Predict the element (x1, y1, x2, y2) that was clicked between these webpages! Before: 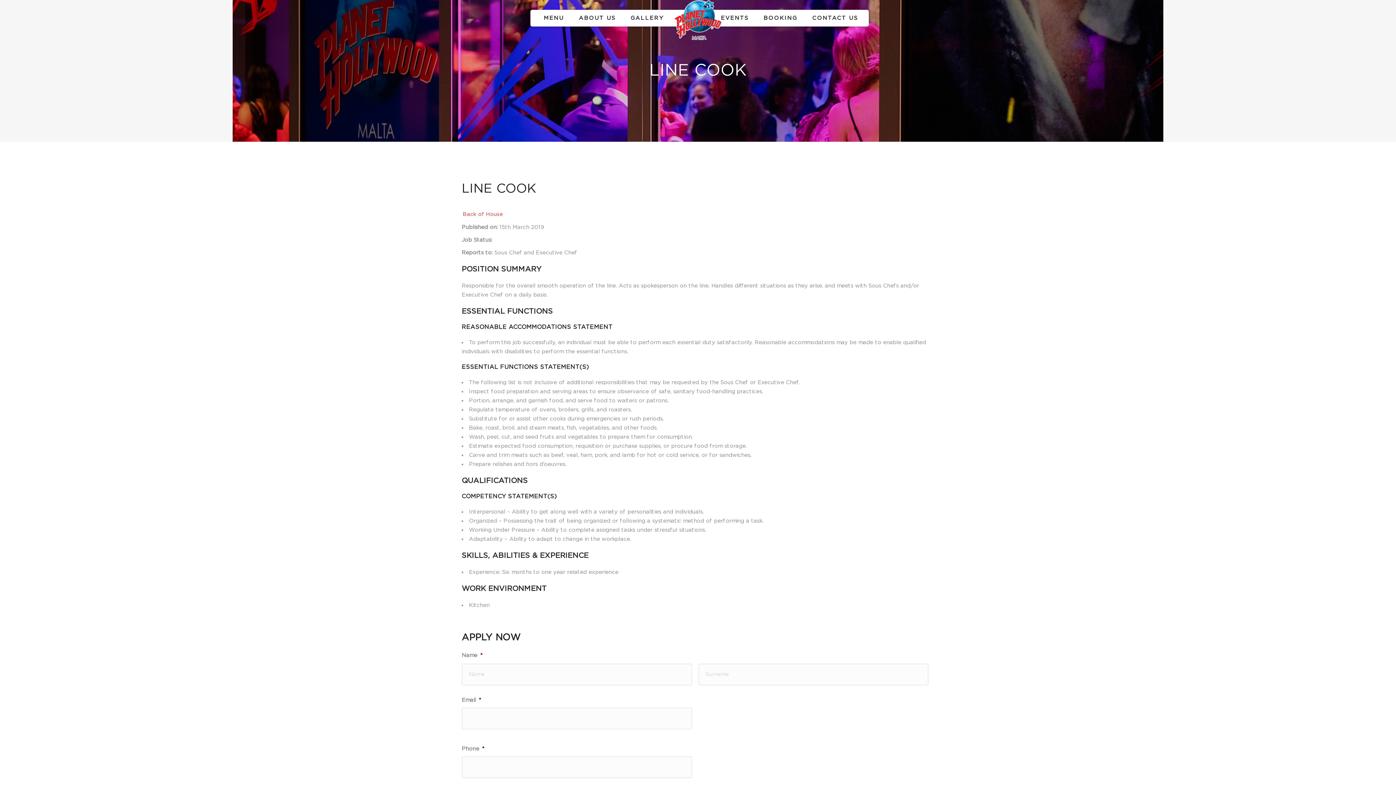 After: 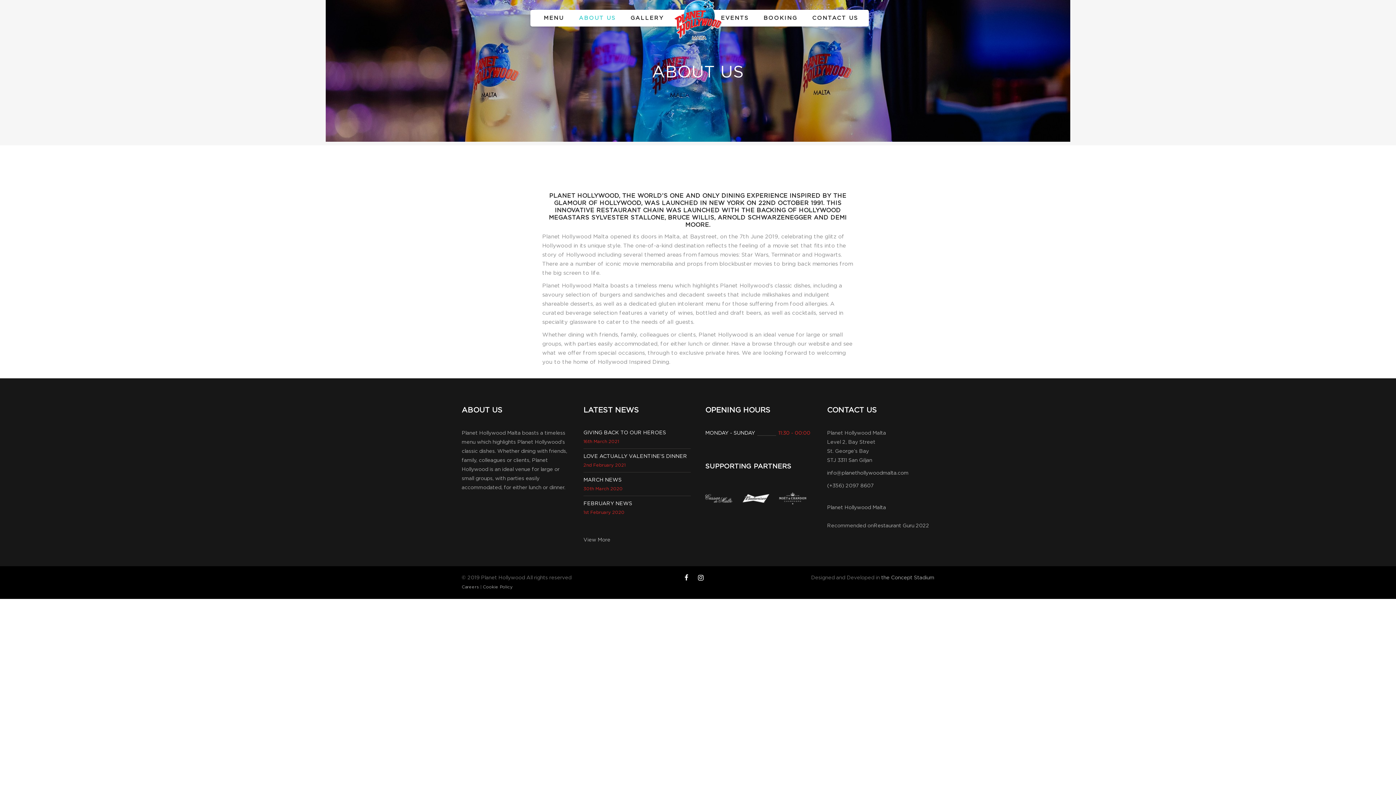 Action: label: ABOUT US bbox: (570, 9, 622, 26)